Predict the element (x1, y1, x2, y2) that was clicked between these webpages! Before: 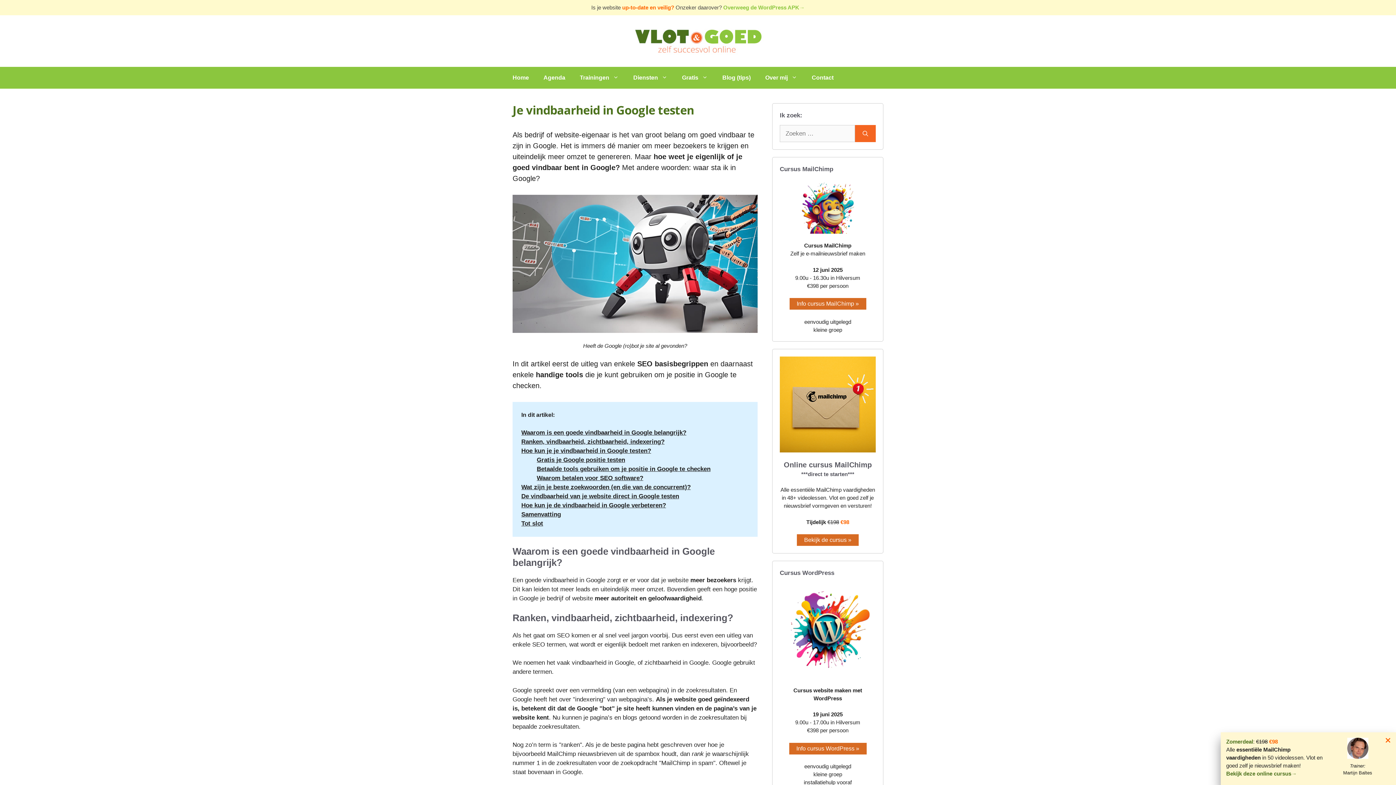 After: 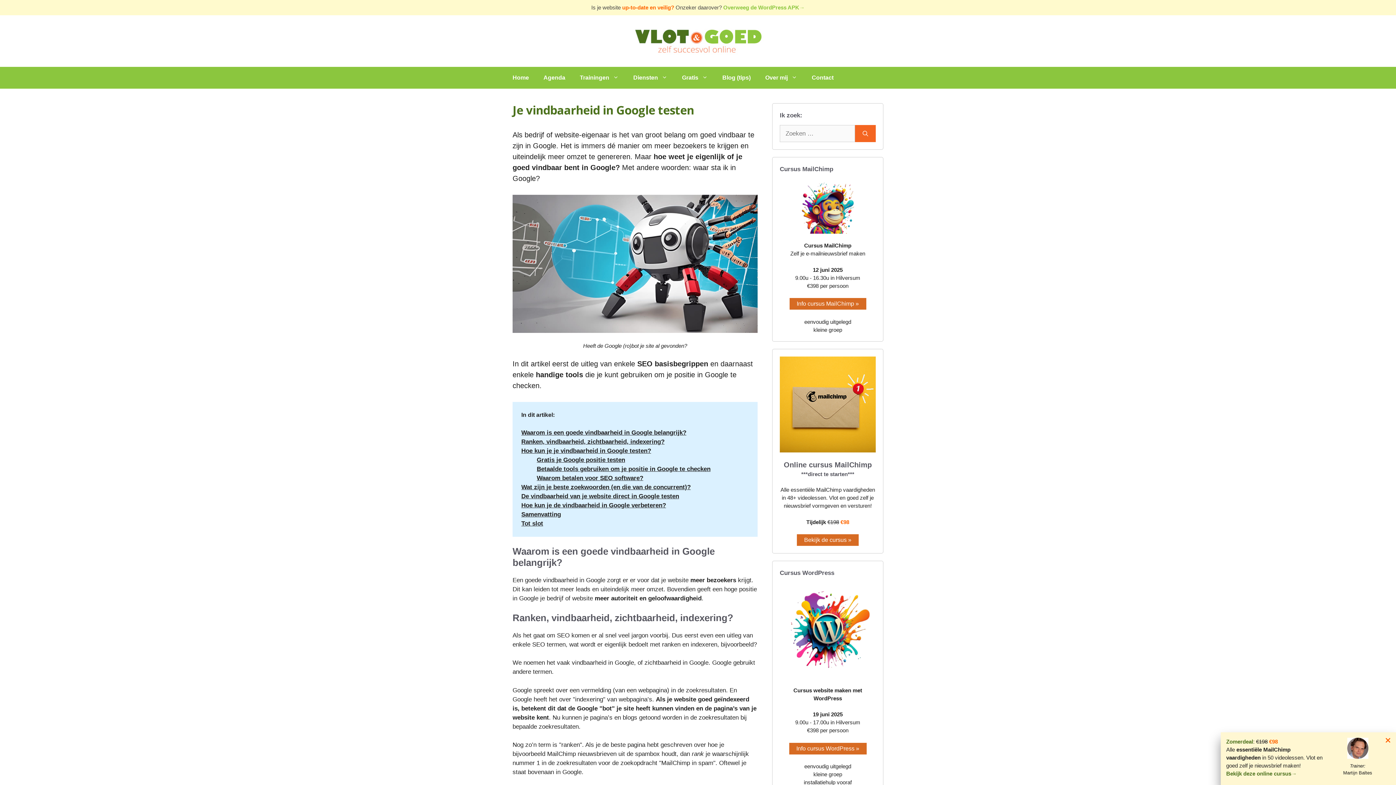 Action: label: Overweeg de WordPress APK→ bbox: (723, 4, 804, 10)